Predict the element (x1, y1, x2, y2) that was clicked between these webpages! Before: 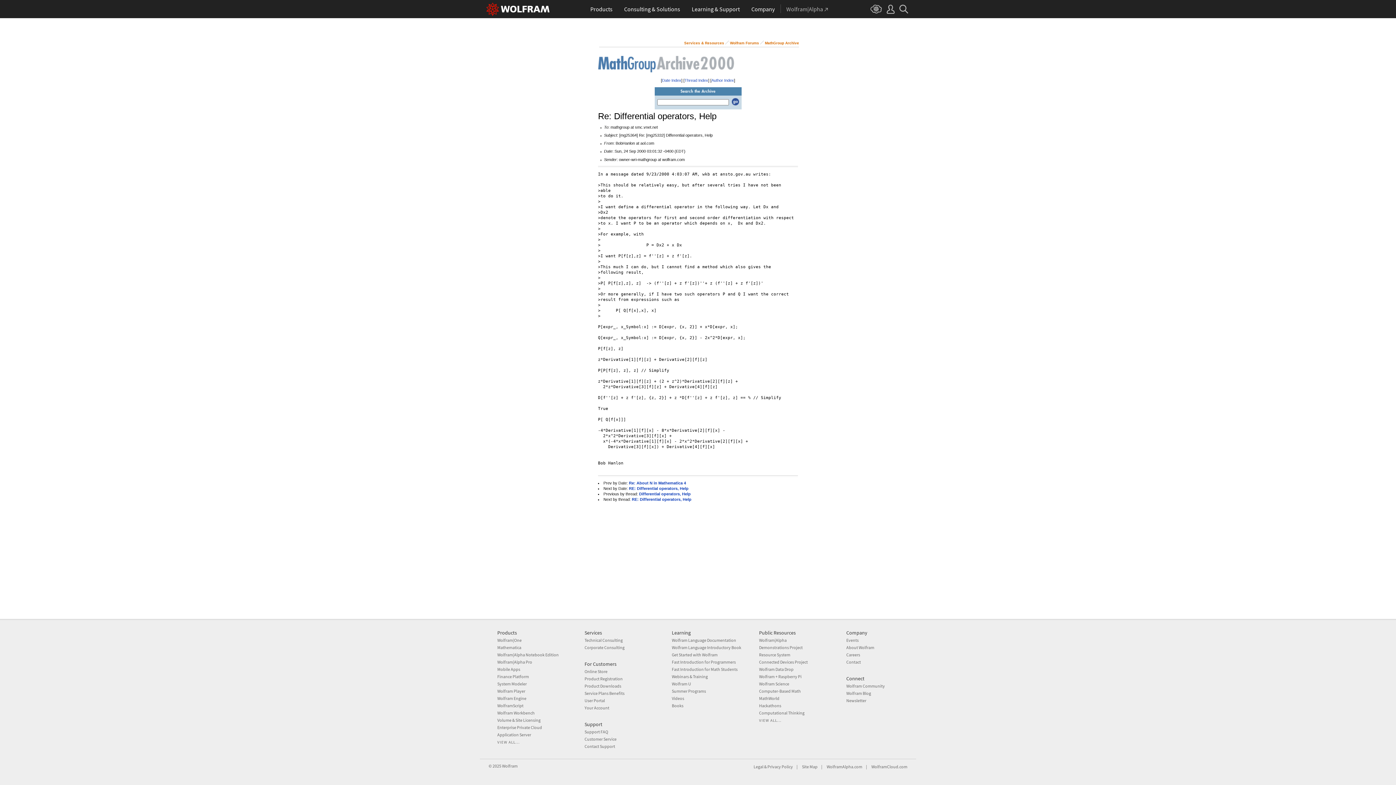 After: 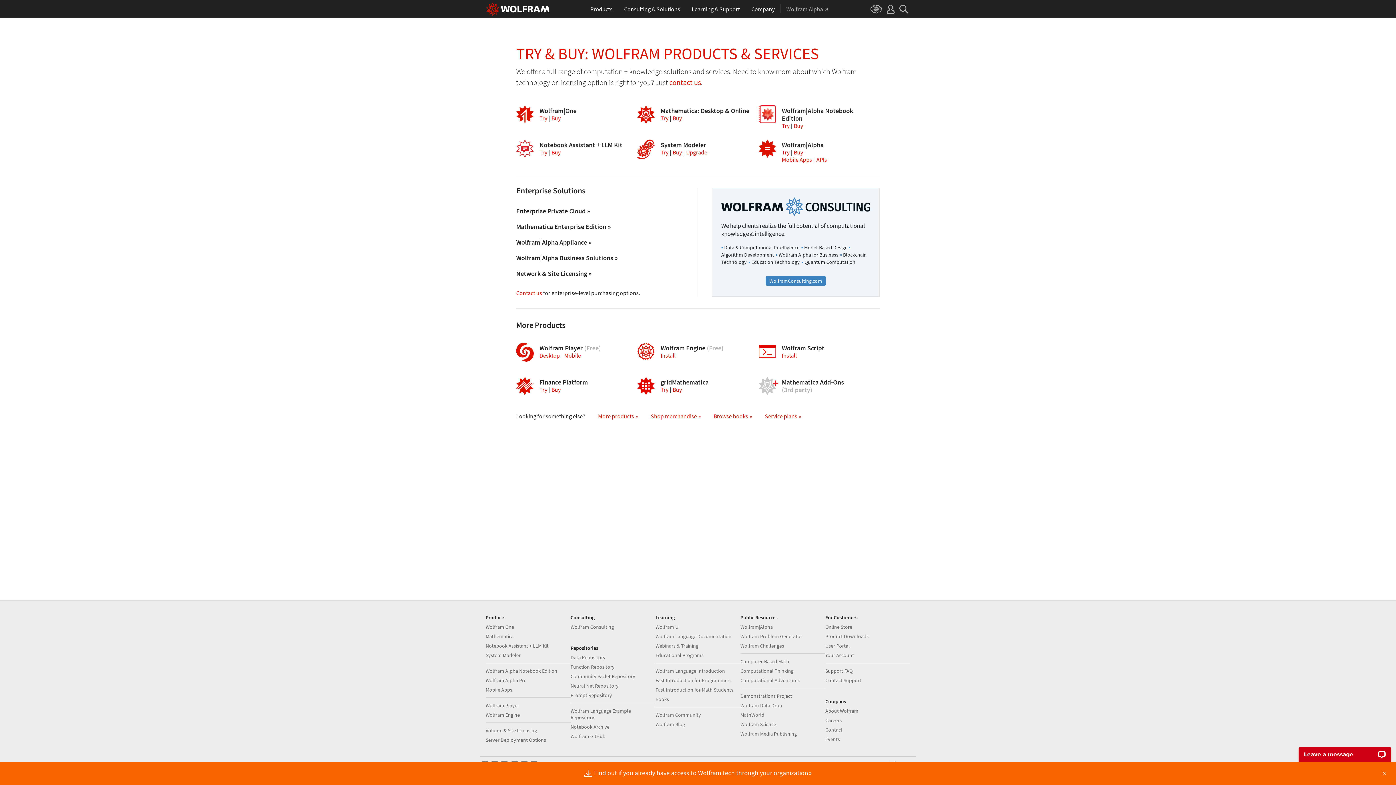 Action: bbox: (584, 668, 607, 674) label: Online Store